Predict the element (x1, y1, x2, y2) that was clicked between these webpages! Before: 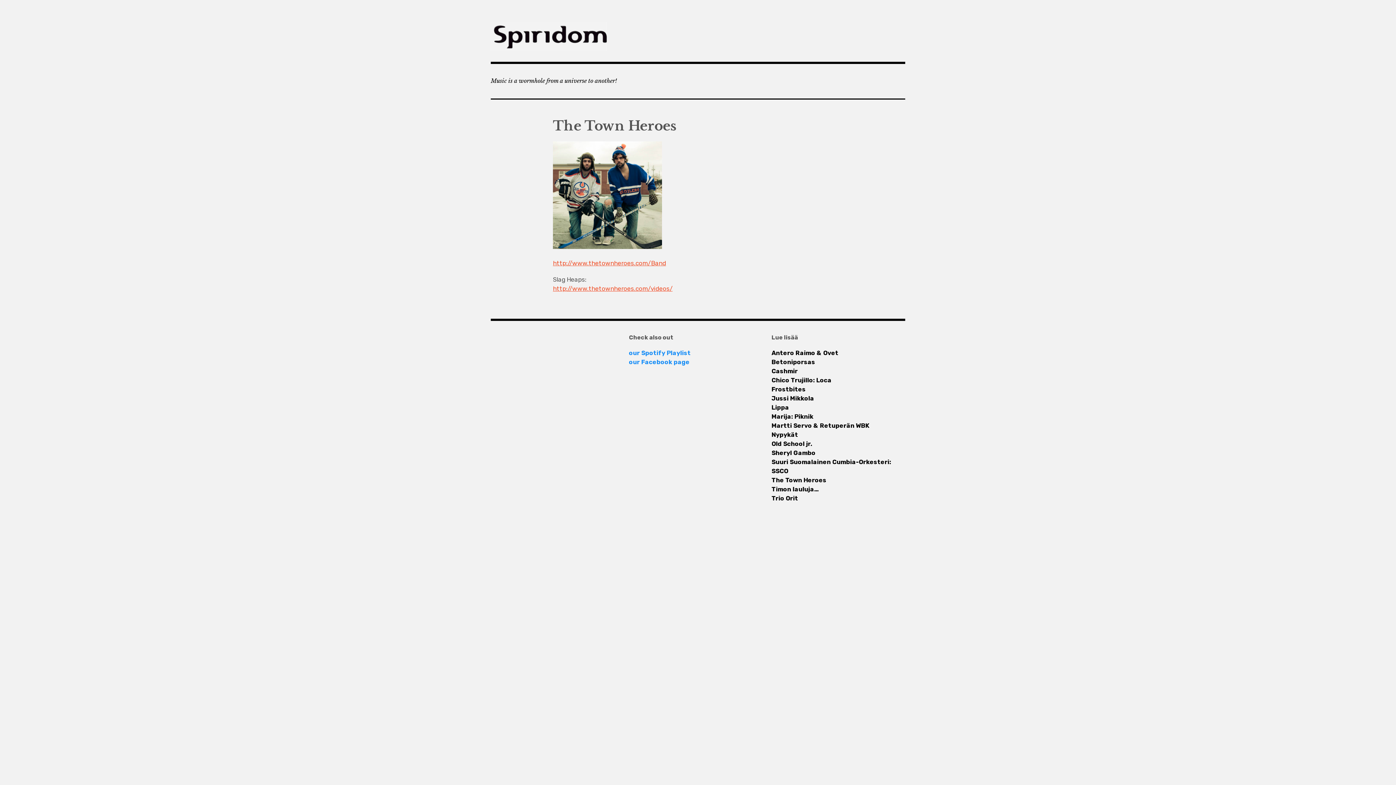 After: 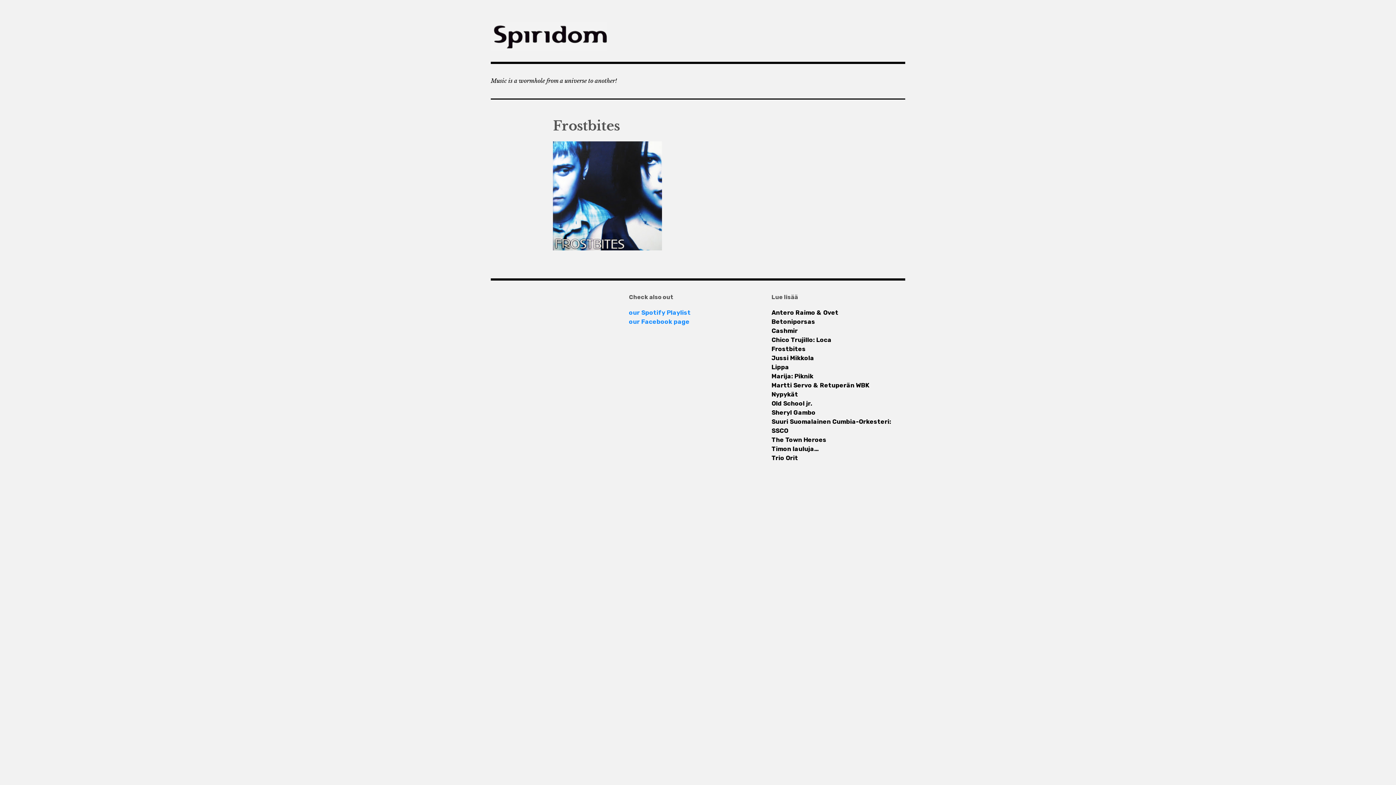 Action: label: Frostbites bbox: (771, 385, 903, 394)